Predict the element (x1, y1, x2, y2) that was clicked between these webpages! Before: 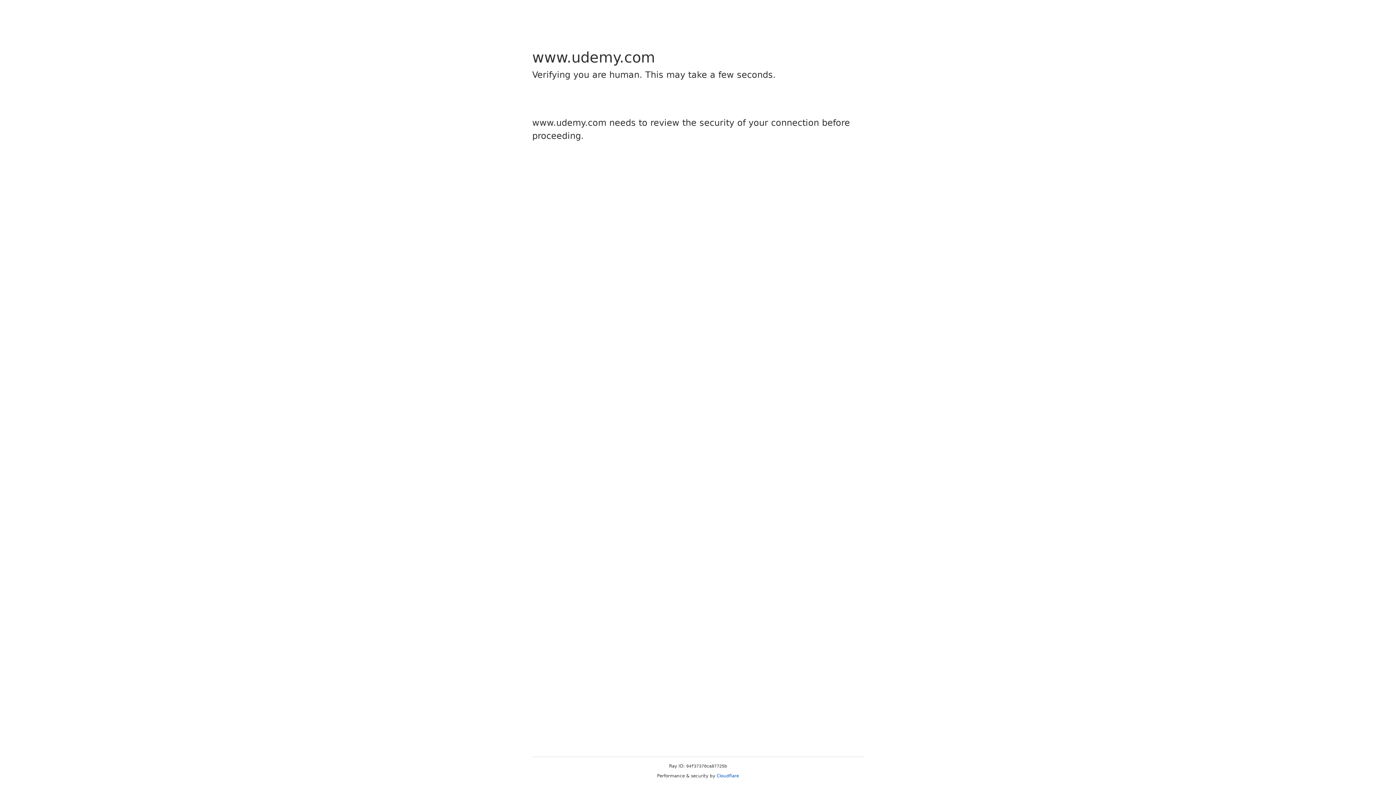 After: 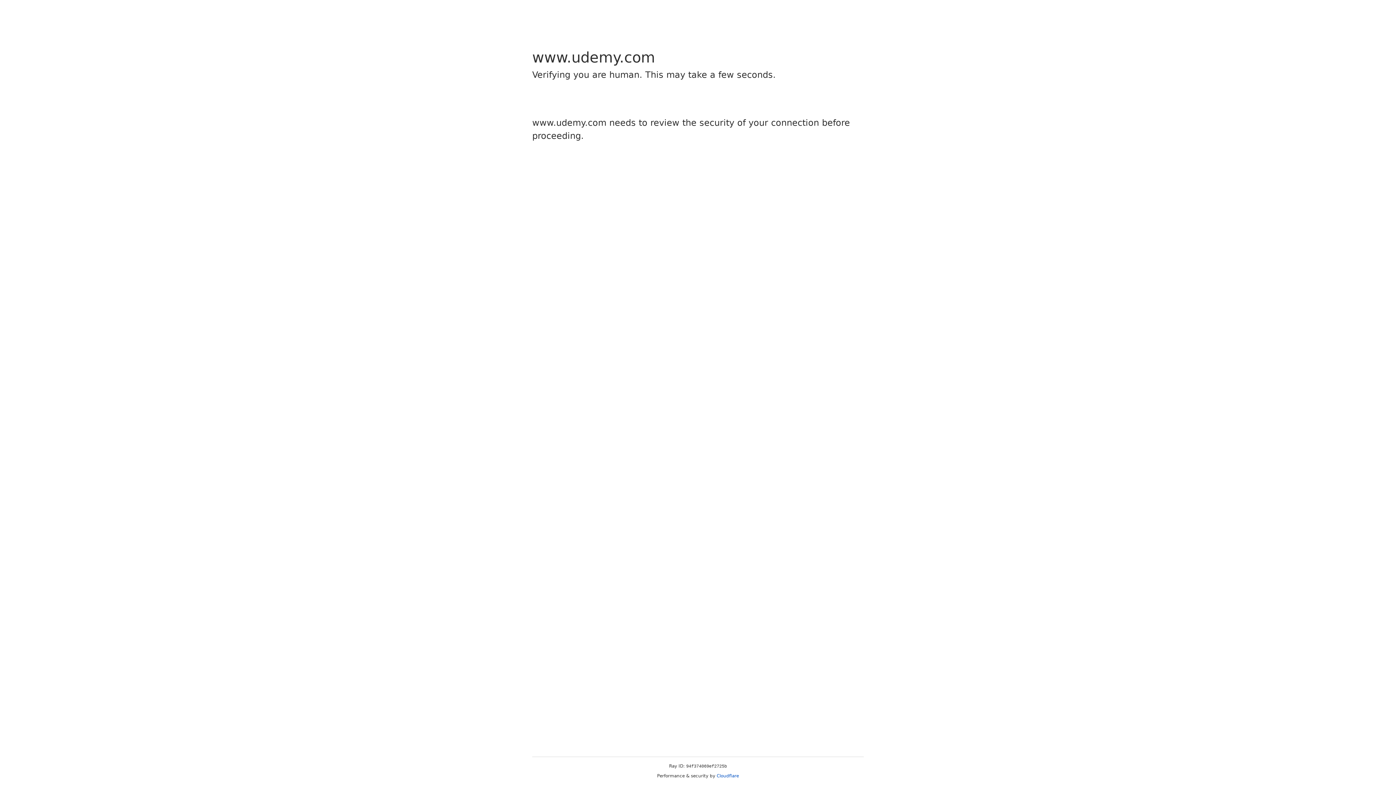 Action: label: Cloudflare bbox: (716, 773, 739, 778)